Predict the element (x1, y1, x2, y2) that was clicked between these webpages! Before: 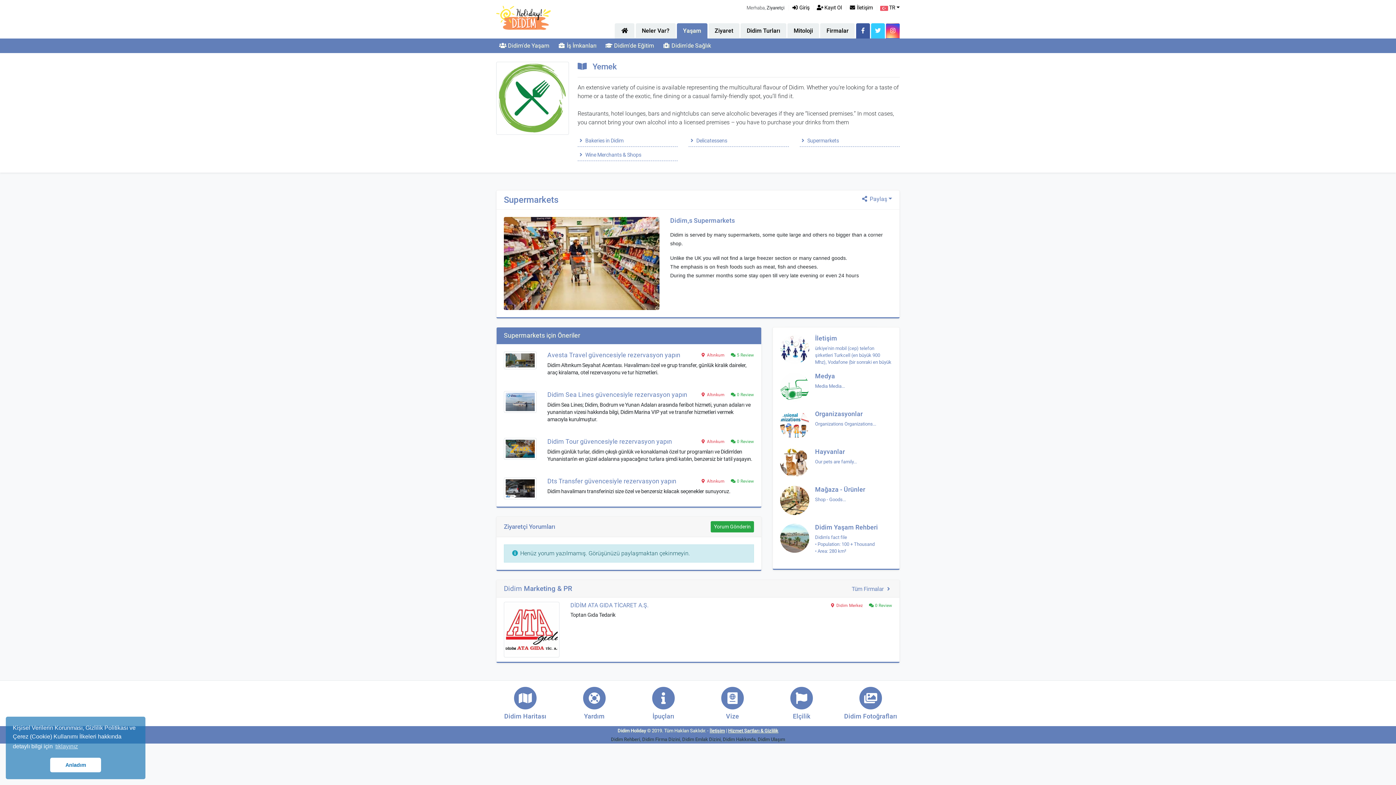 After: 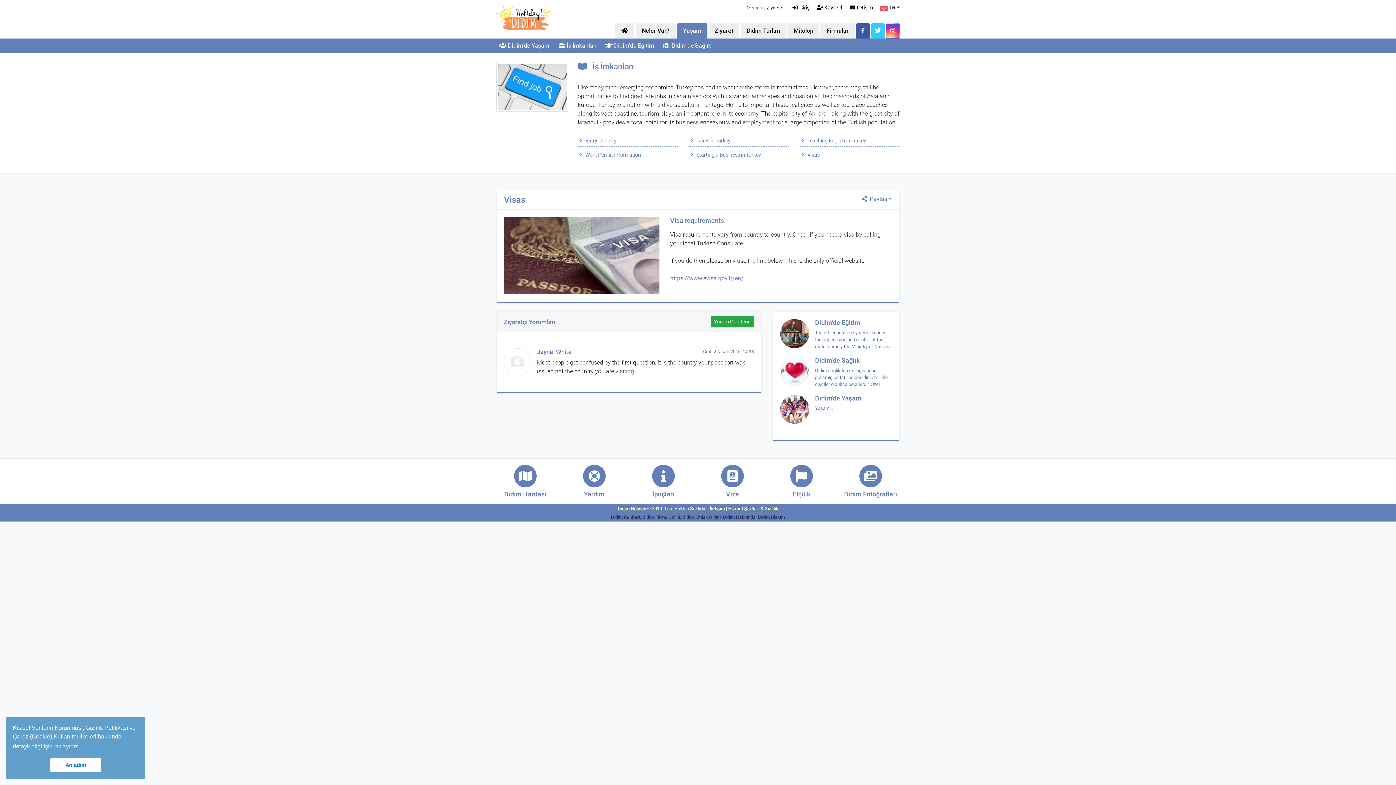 Action: label: Vize bbox: (703, 694, 761, 720)